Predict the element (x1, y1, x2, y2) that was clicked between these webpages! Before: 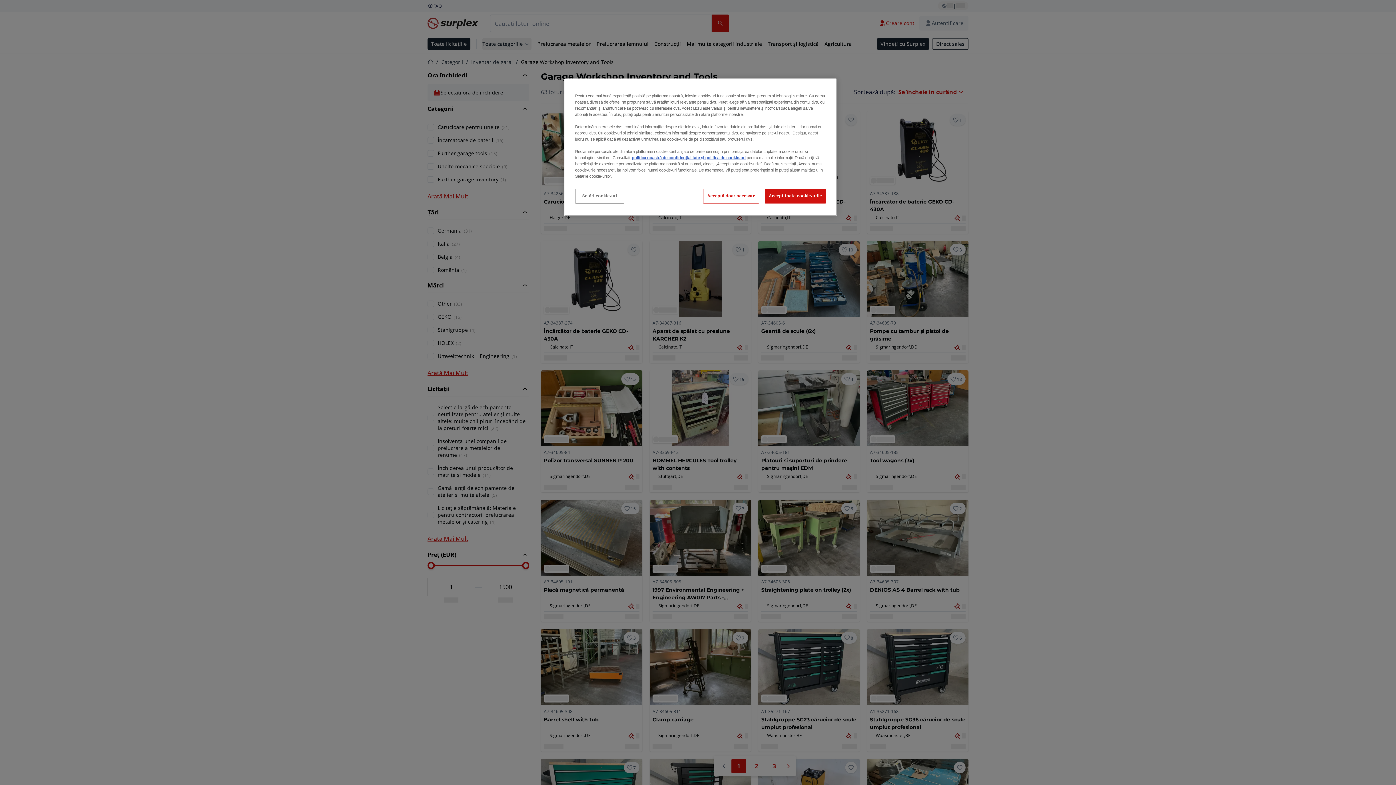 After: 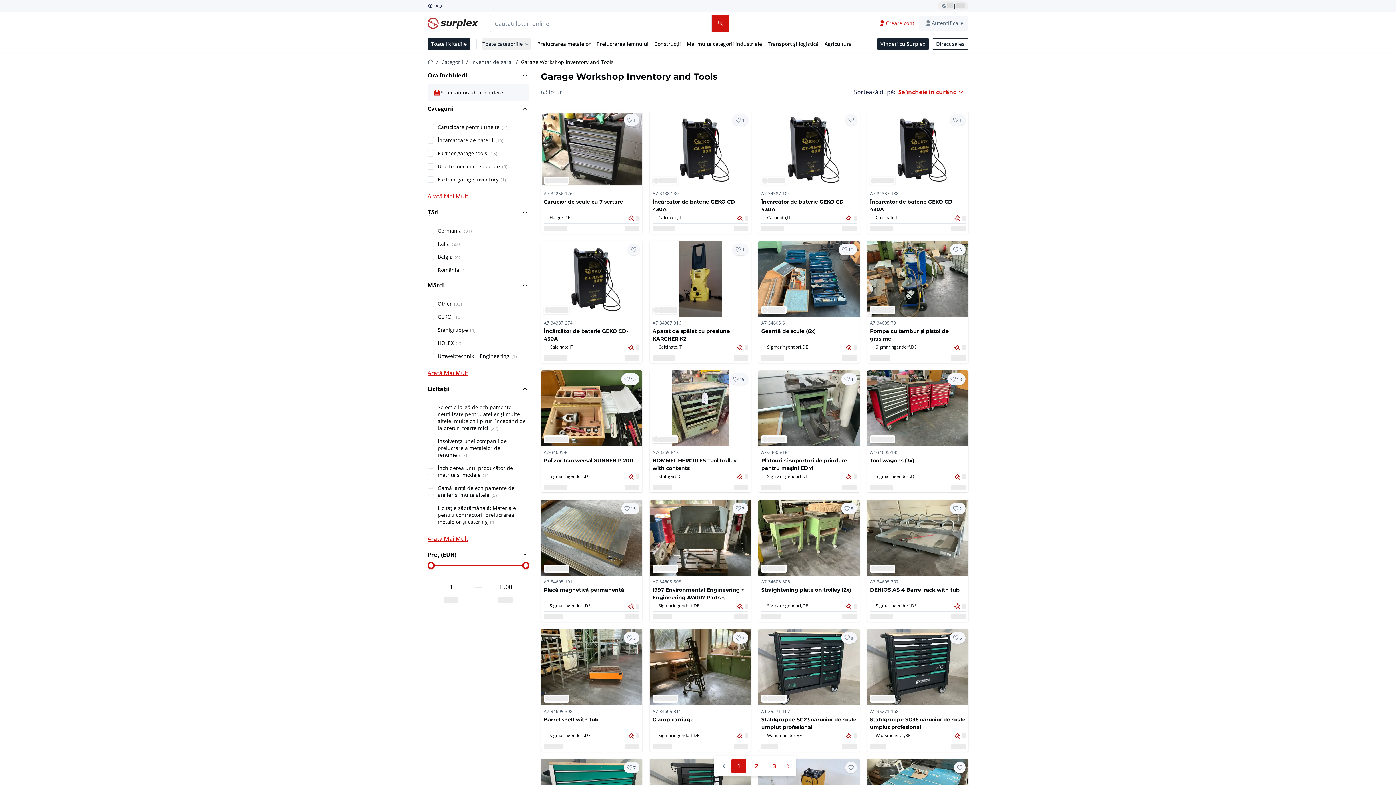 Action: bbox: (765, 188, 826, 203) label: Accept toate cookie-urile